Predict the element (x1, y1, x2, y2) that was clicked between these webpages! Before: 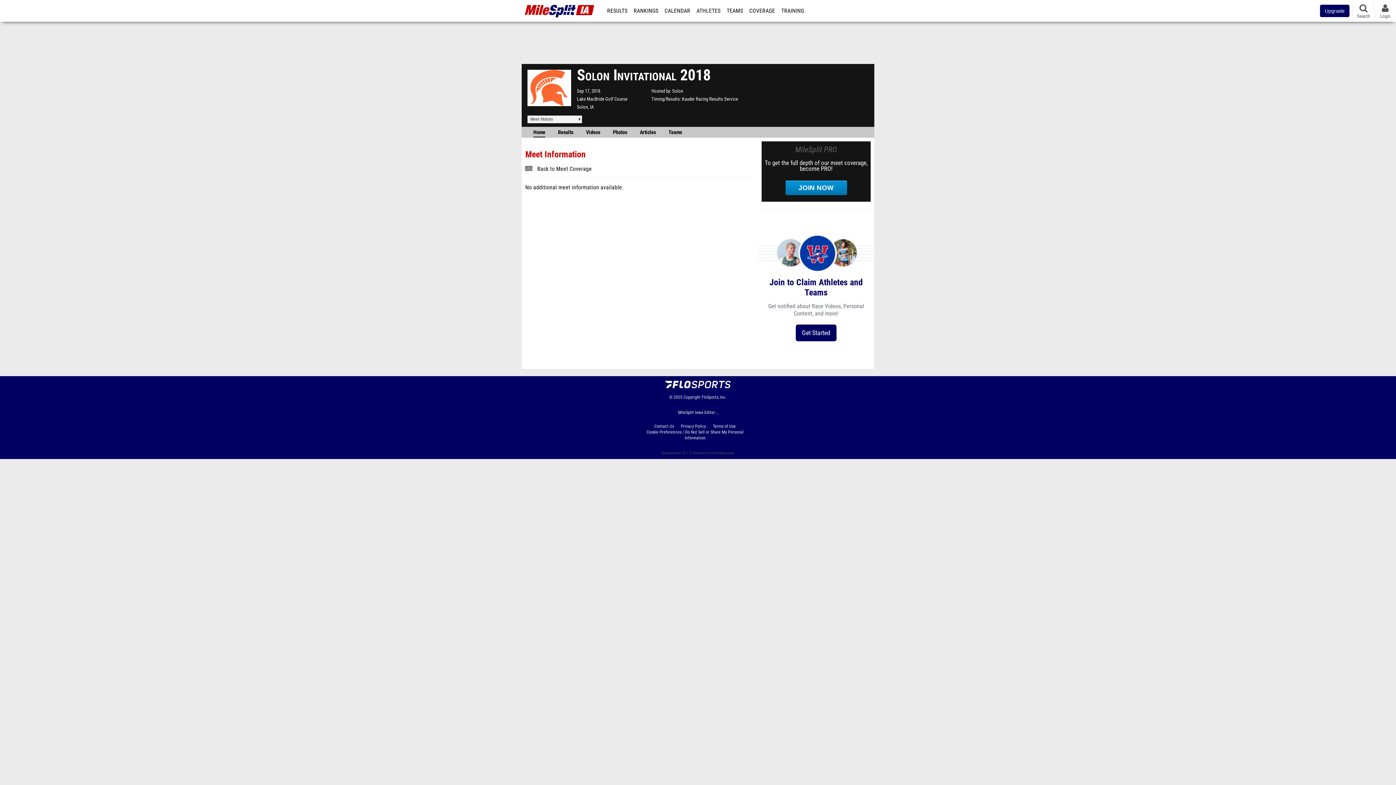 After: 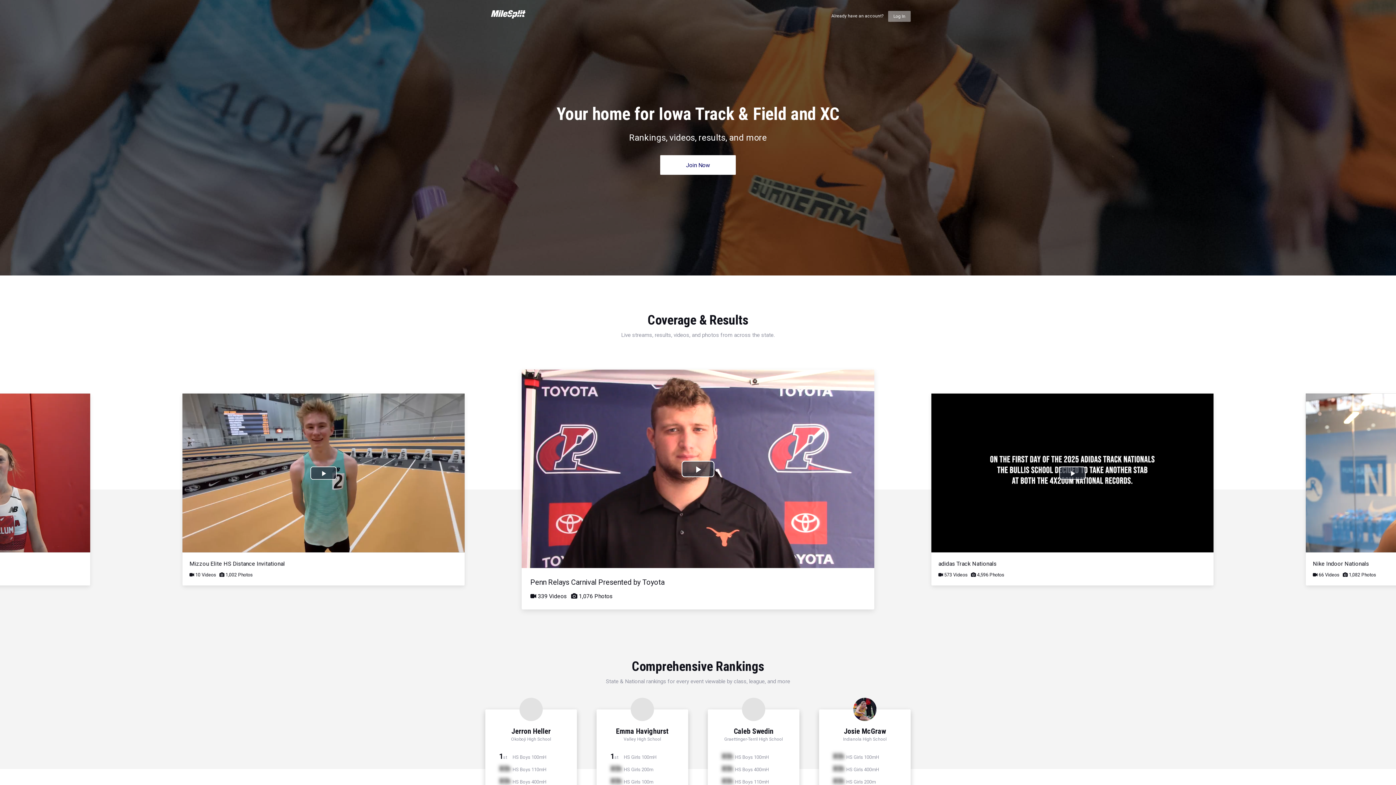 Action: label: Upgrade bbox: (1320, 4, 1349, 17)